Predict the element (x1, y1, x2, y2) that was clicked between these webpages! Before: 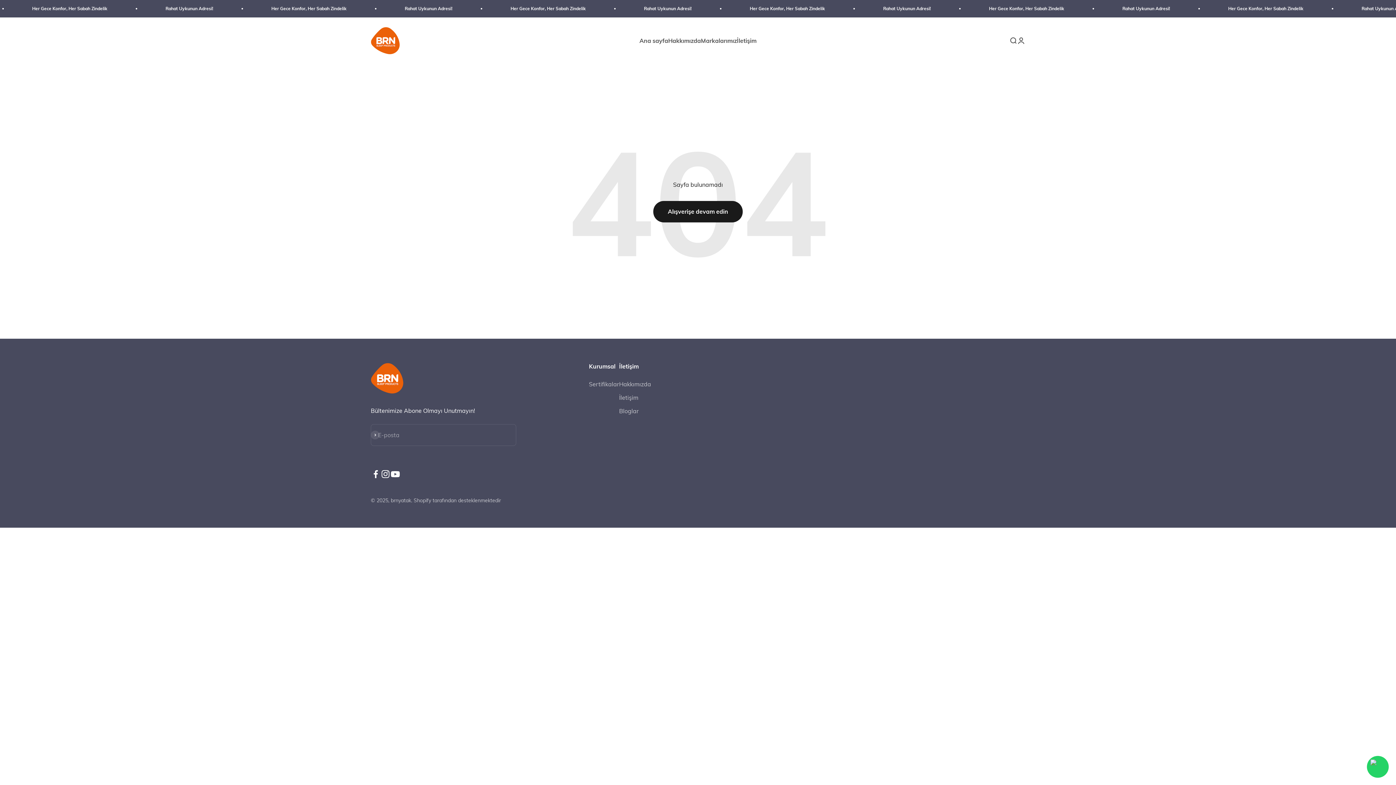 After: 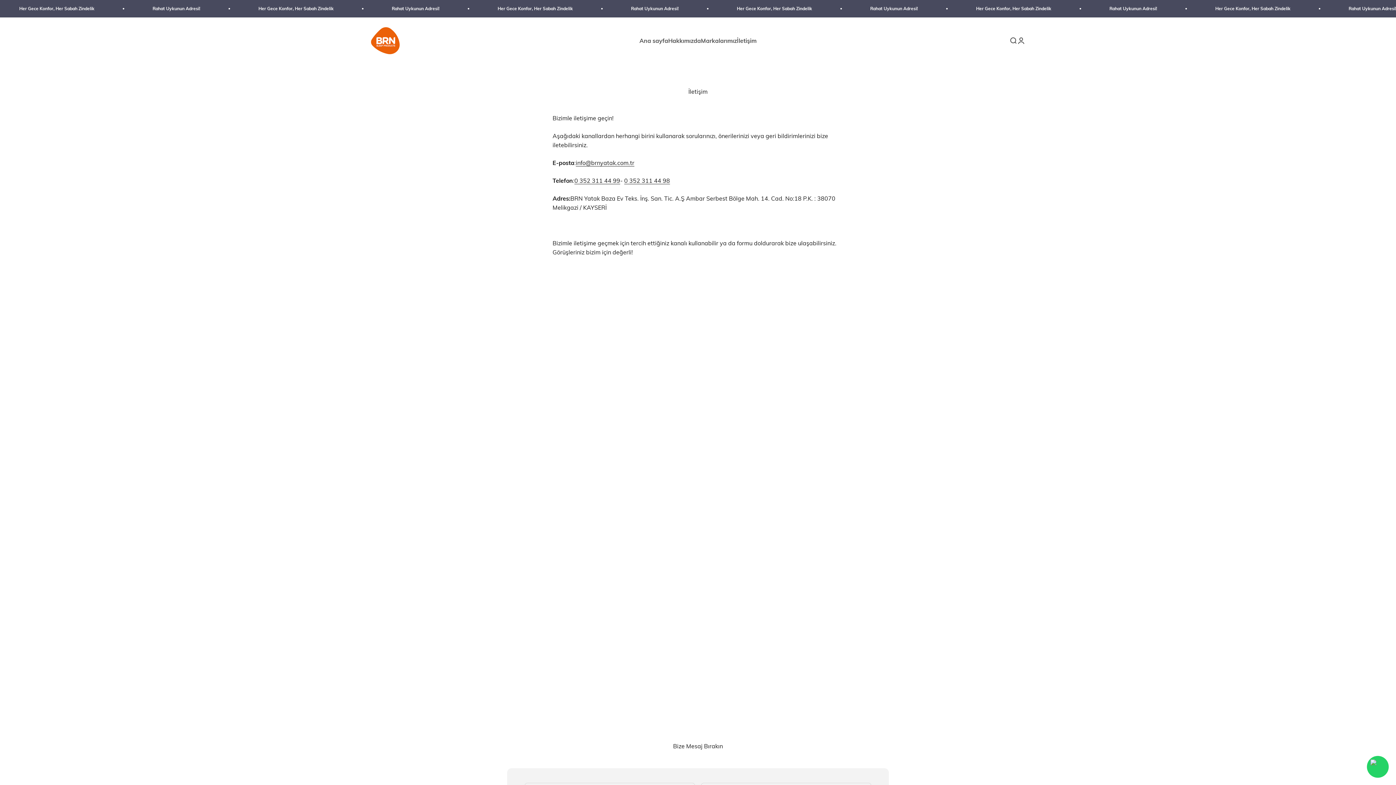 Action: bbox: (737, 36, 756, 44) label: İletişim